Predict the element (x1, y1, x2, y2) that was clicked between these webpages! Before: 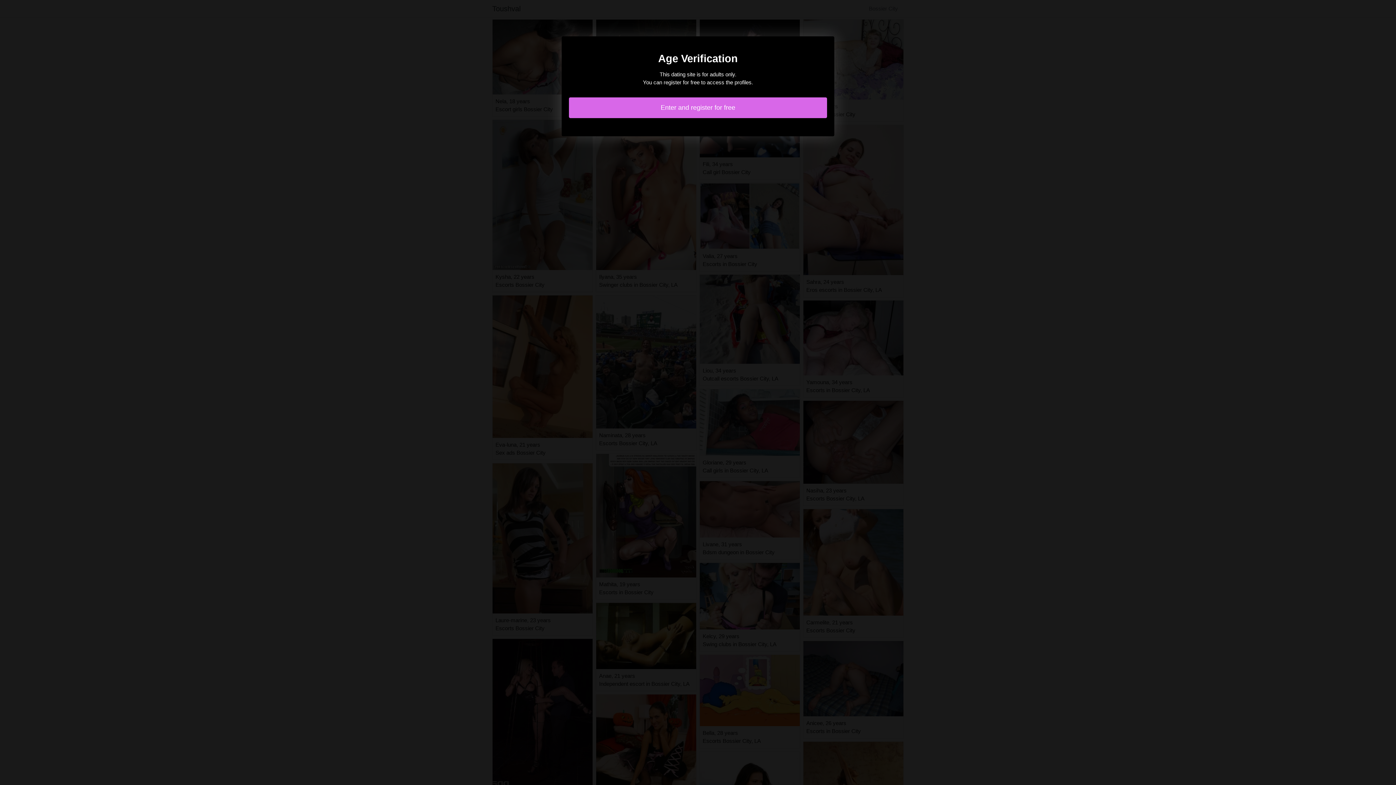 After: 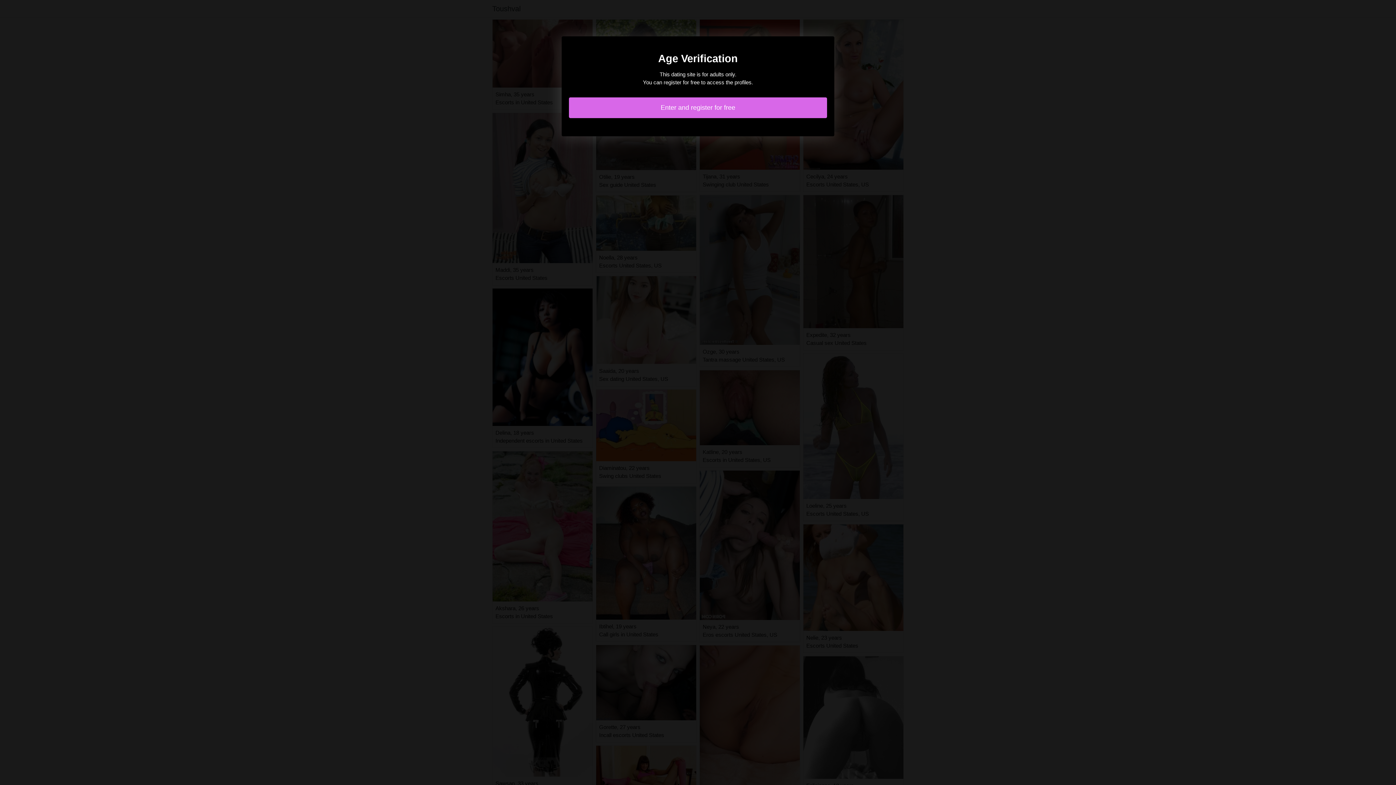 Action: label: Enter and register for free bbox: (569, 97, 827, 118)